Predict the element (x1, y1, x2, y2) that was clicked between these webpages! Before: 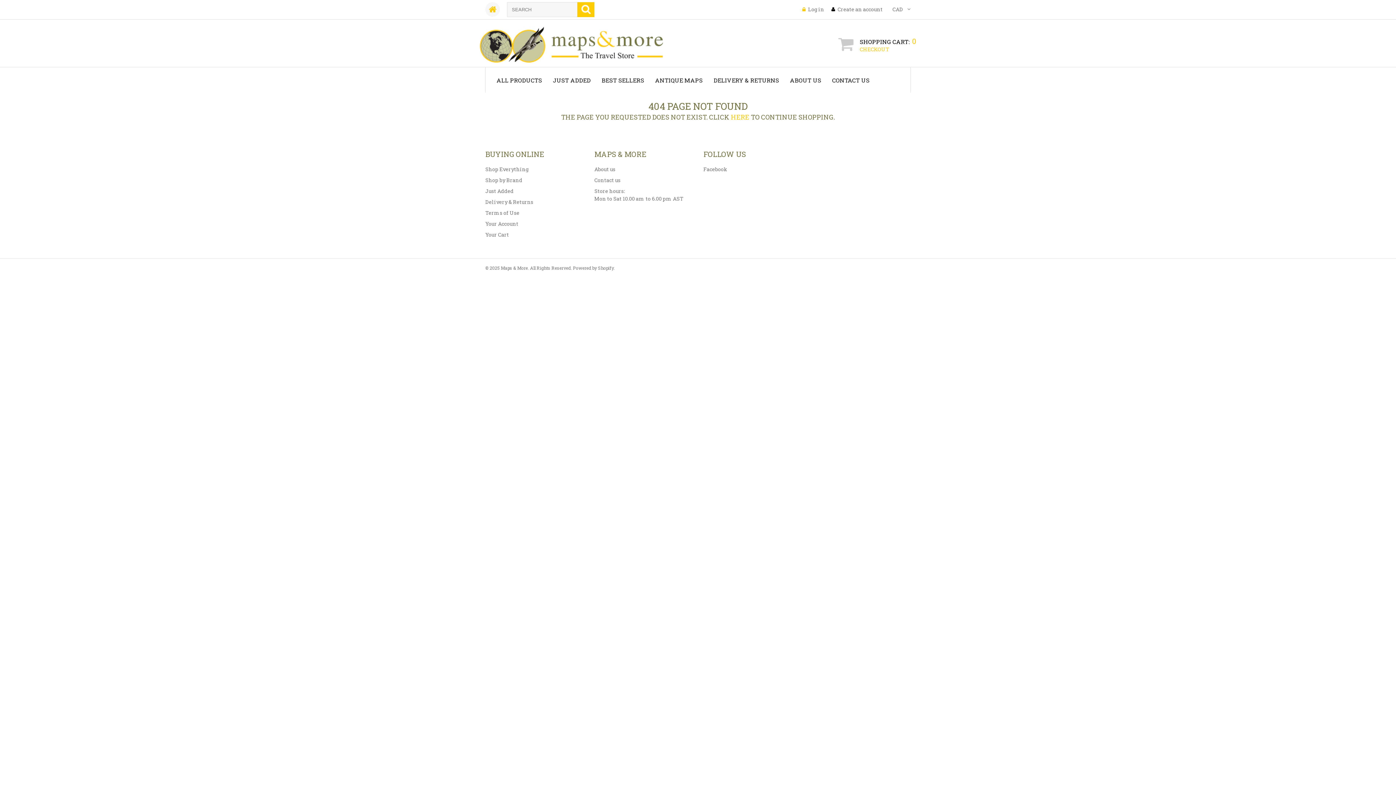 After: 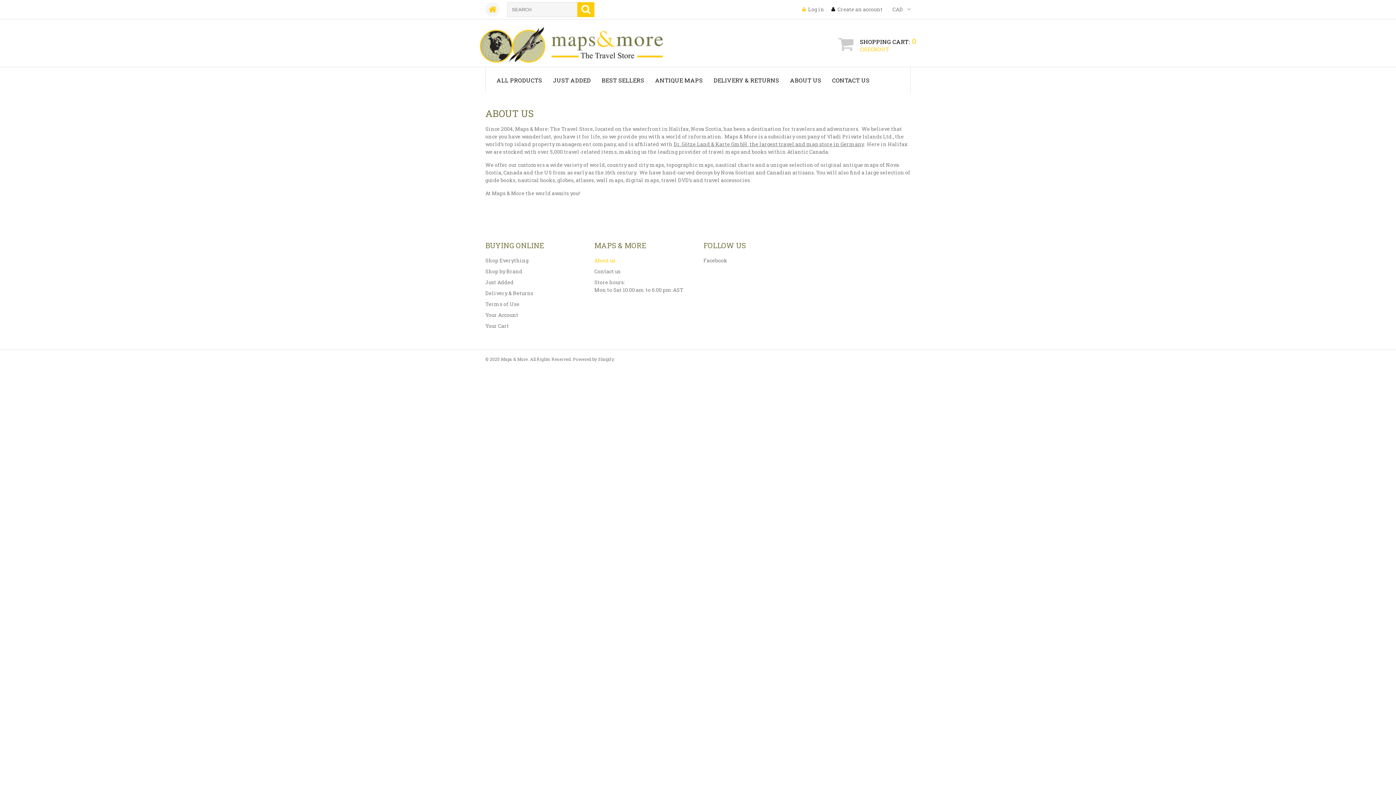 Action: bbox: (790, 76, 821, 84) label: ABOUT US